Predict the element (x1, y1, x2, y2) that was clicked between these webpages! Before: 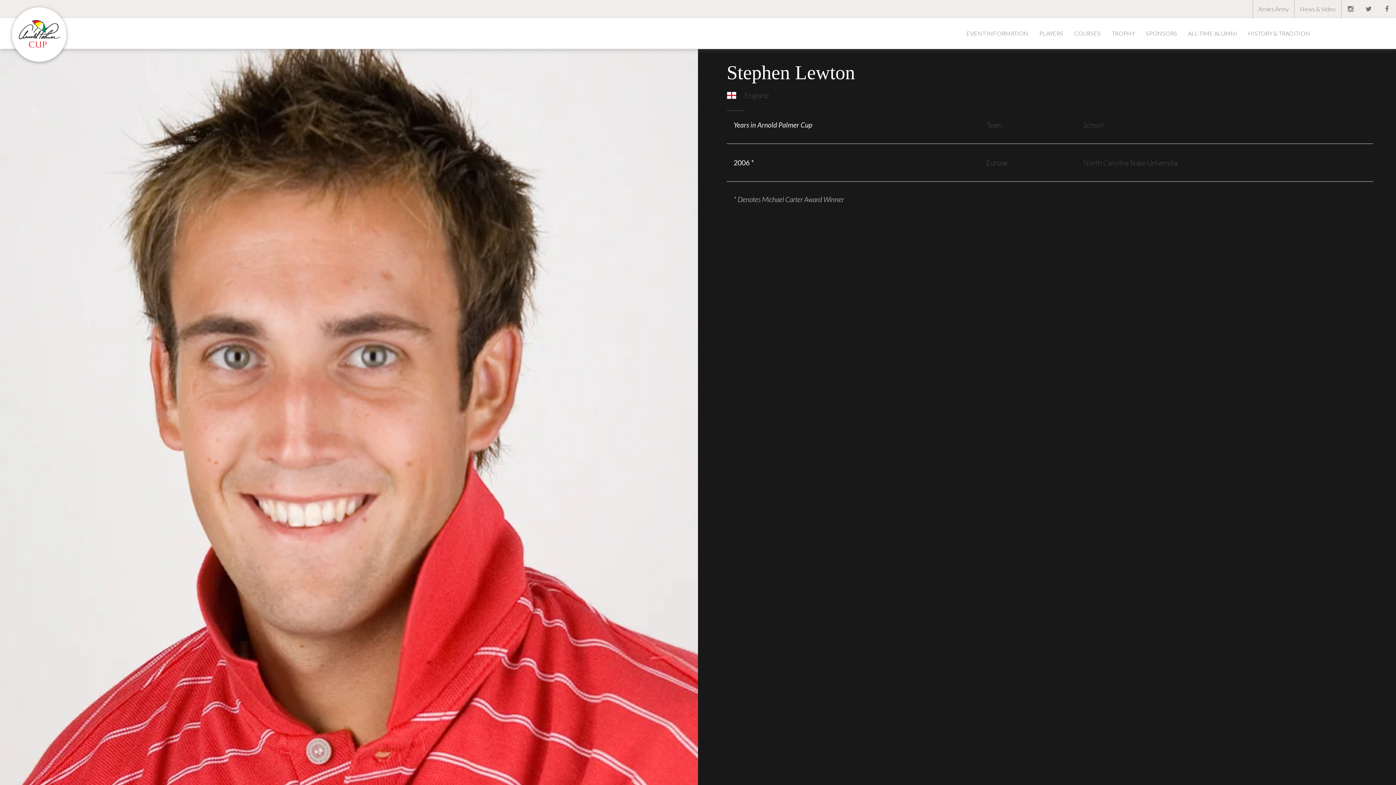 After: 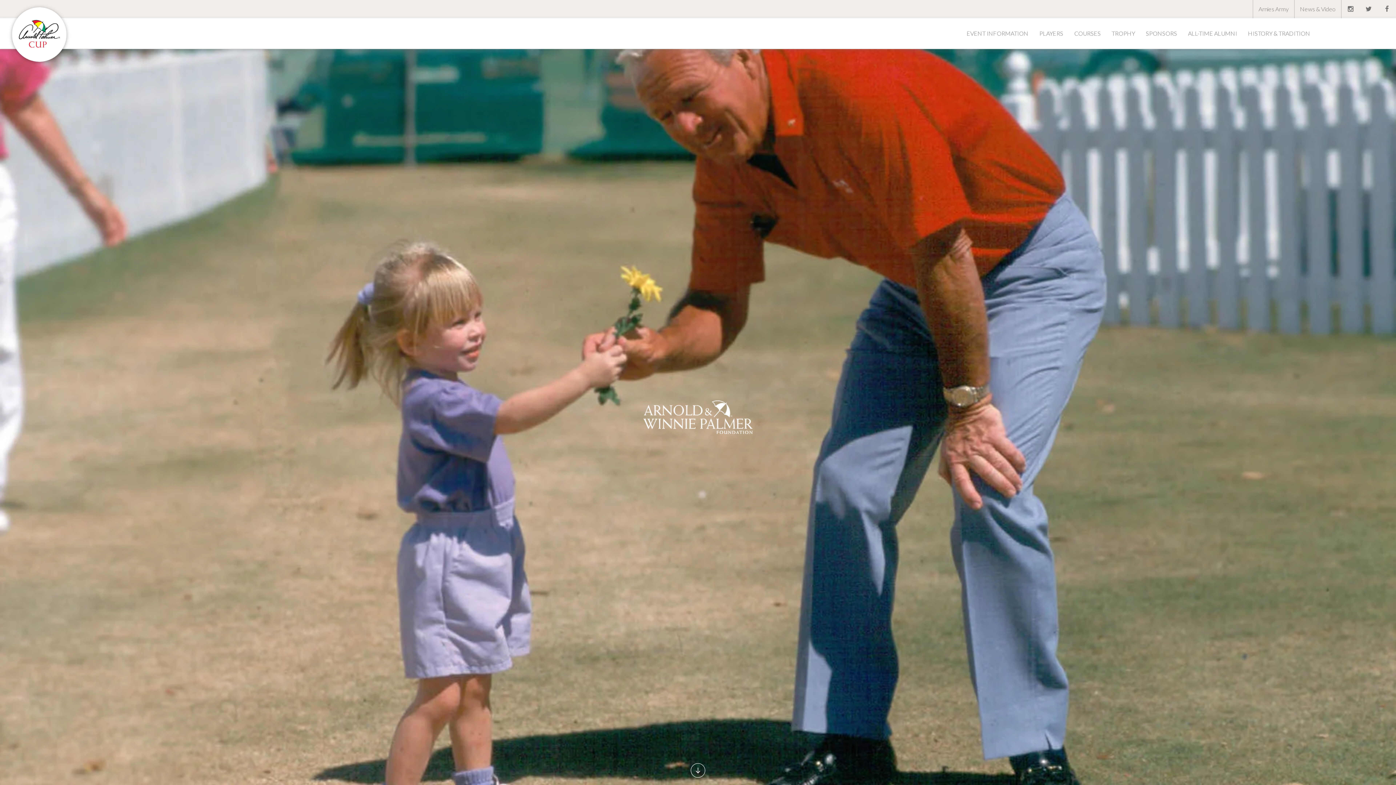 Action: label: Arnies Army bbox: (1253, 0, 1294, 18)